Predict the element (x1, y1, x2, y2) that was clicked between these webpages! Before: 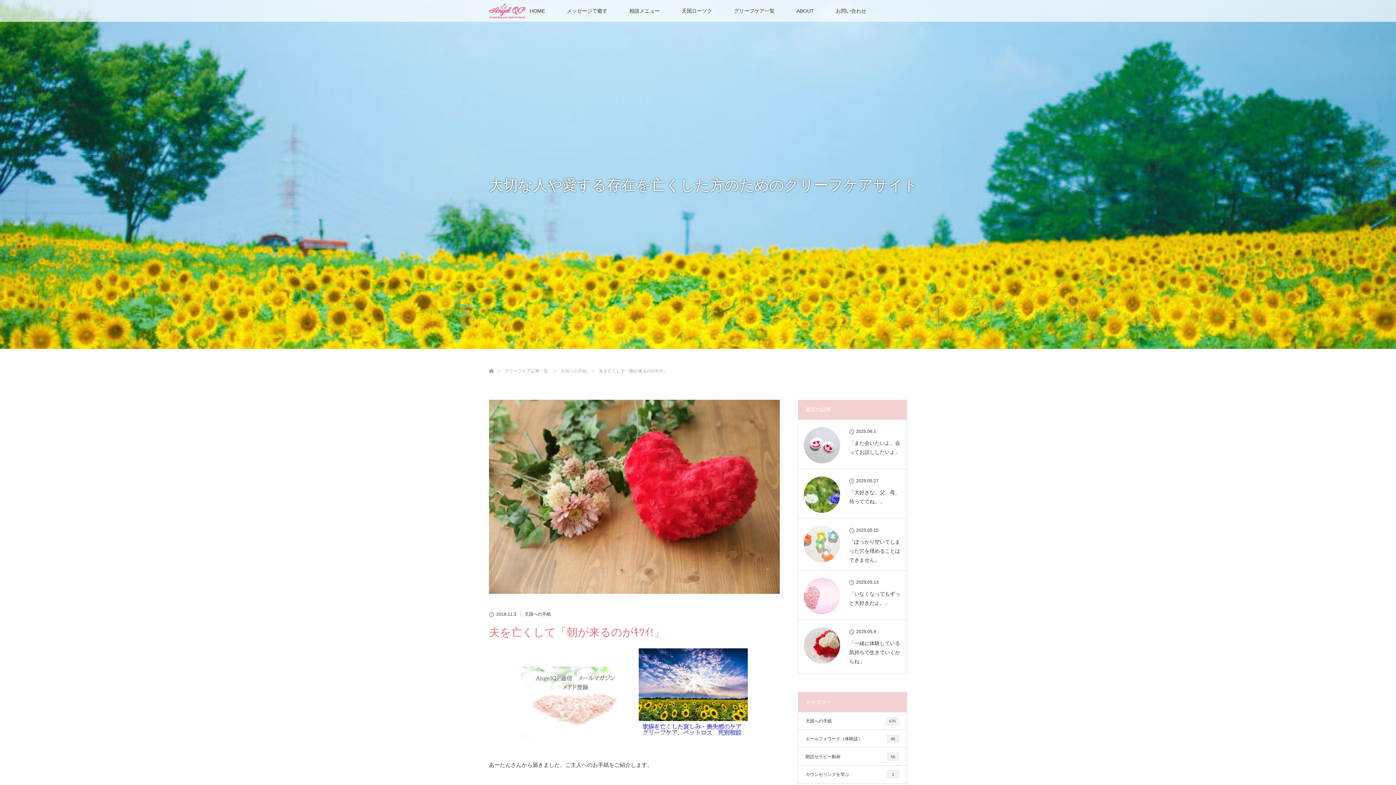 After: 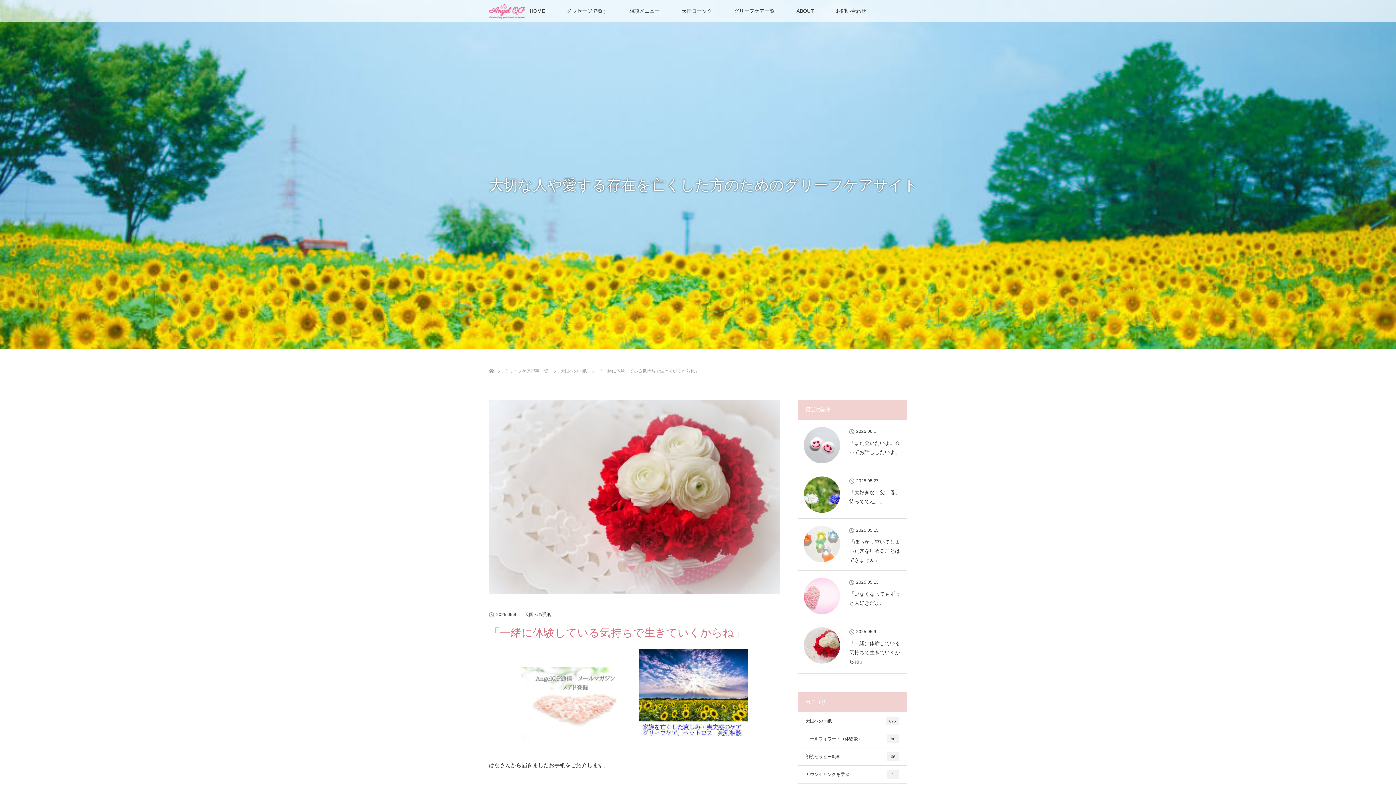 Action: label: 「一緒に体験している気持ちで生きていくからね」 bbox: (804, 639, 901, 666)